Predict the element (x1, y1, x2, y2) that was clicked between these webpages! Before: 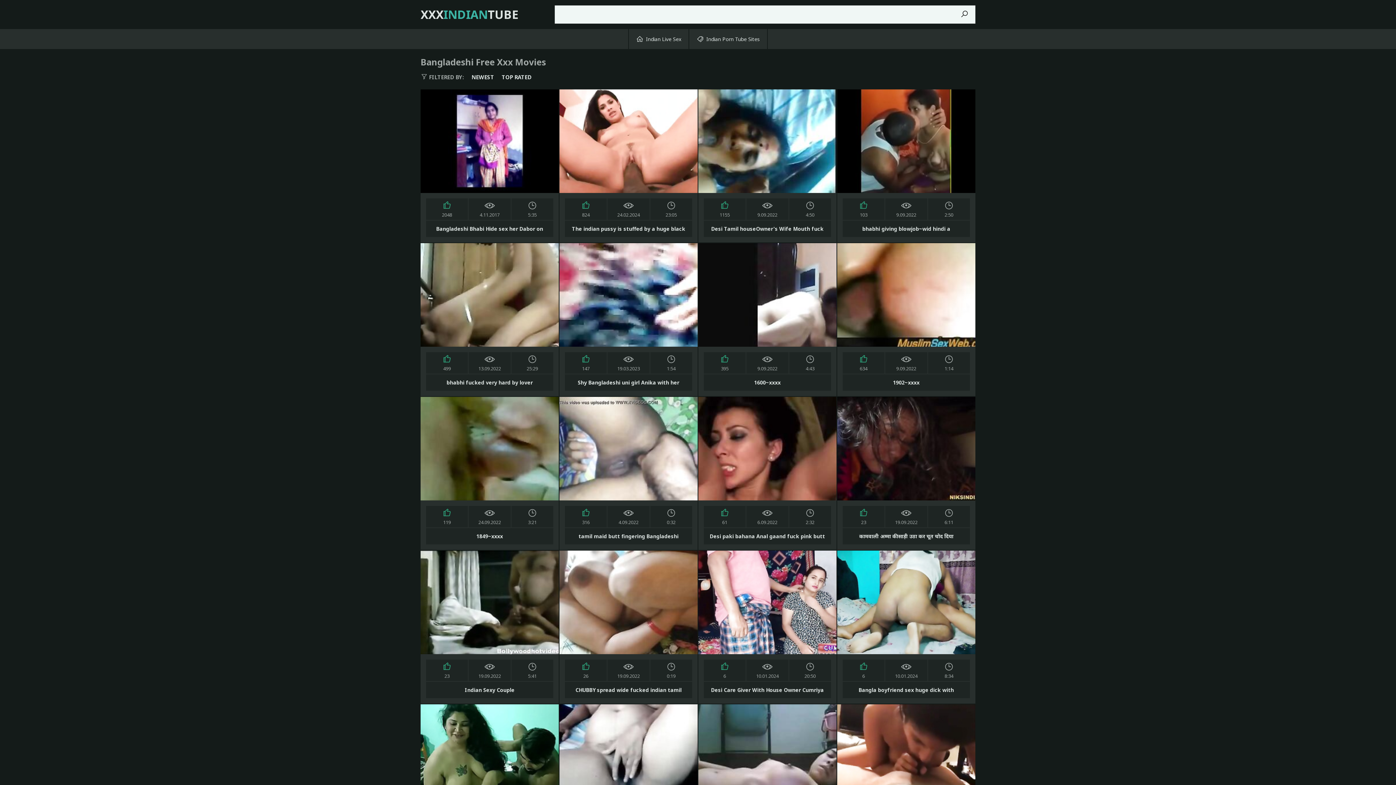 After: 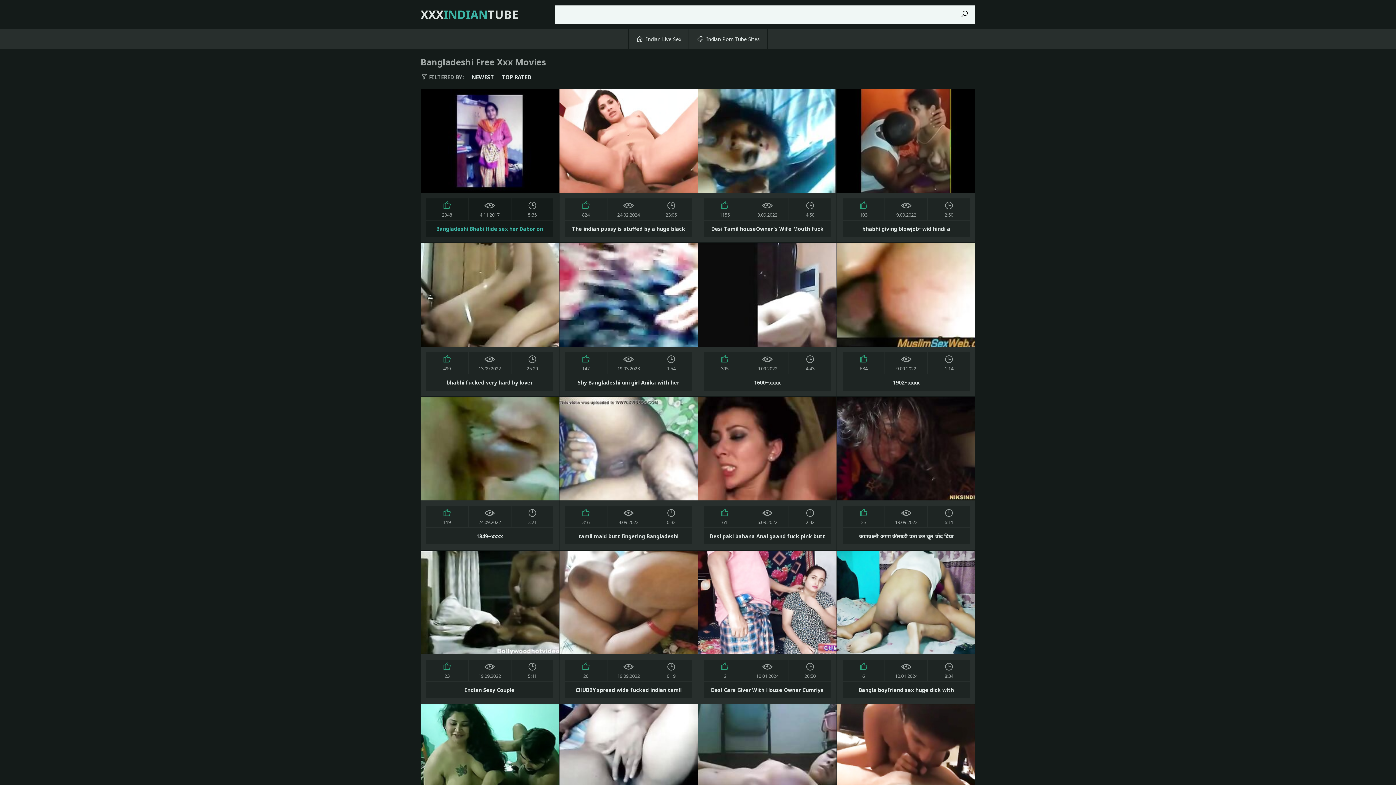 Action: bbox: (420, 89, 559, 242) label: 2048
4.11.2017
5:35

Bangladeshi Bhabi Hide sex her Dabor on Adultstube.co